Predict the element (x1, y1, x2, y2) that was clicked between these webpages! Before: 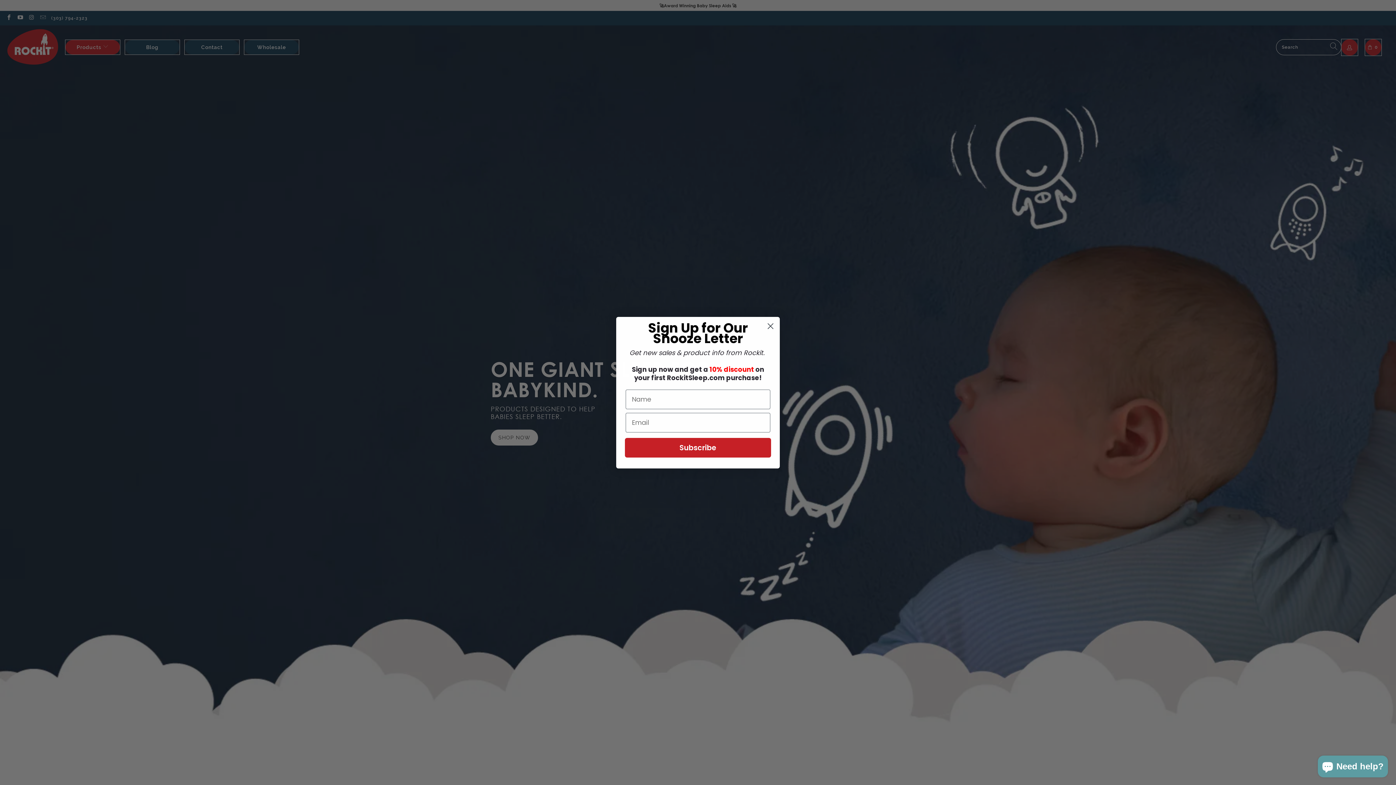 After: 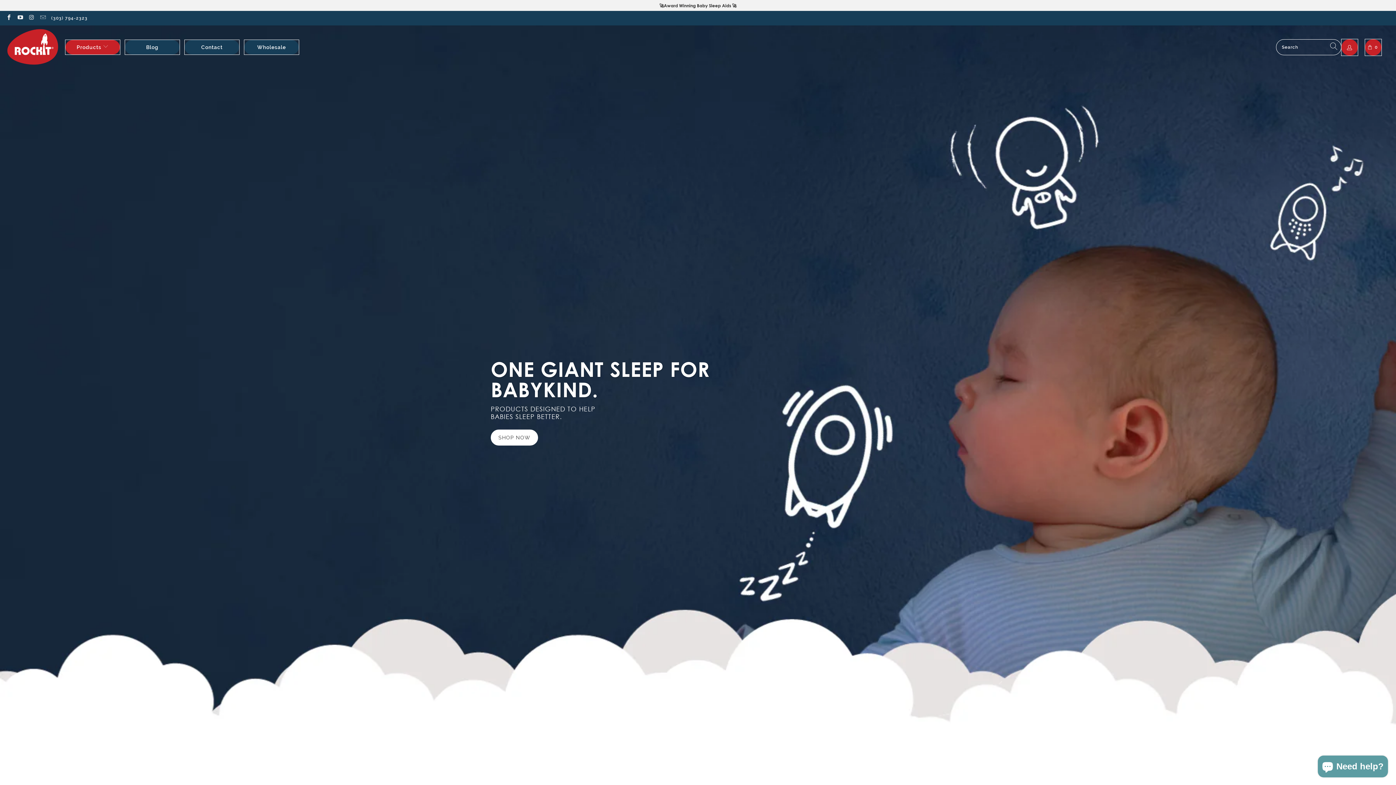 Action: bbox: (764, 336, 777, 349) label: Close dialog